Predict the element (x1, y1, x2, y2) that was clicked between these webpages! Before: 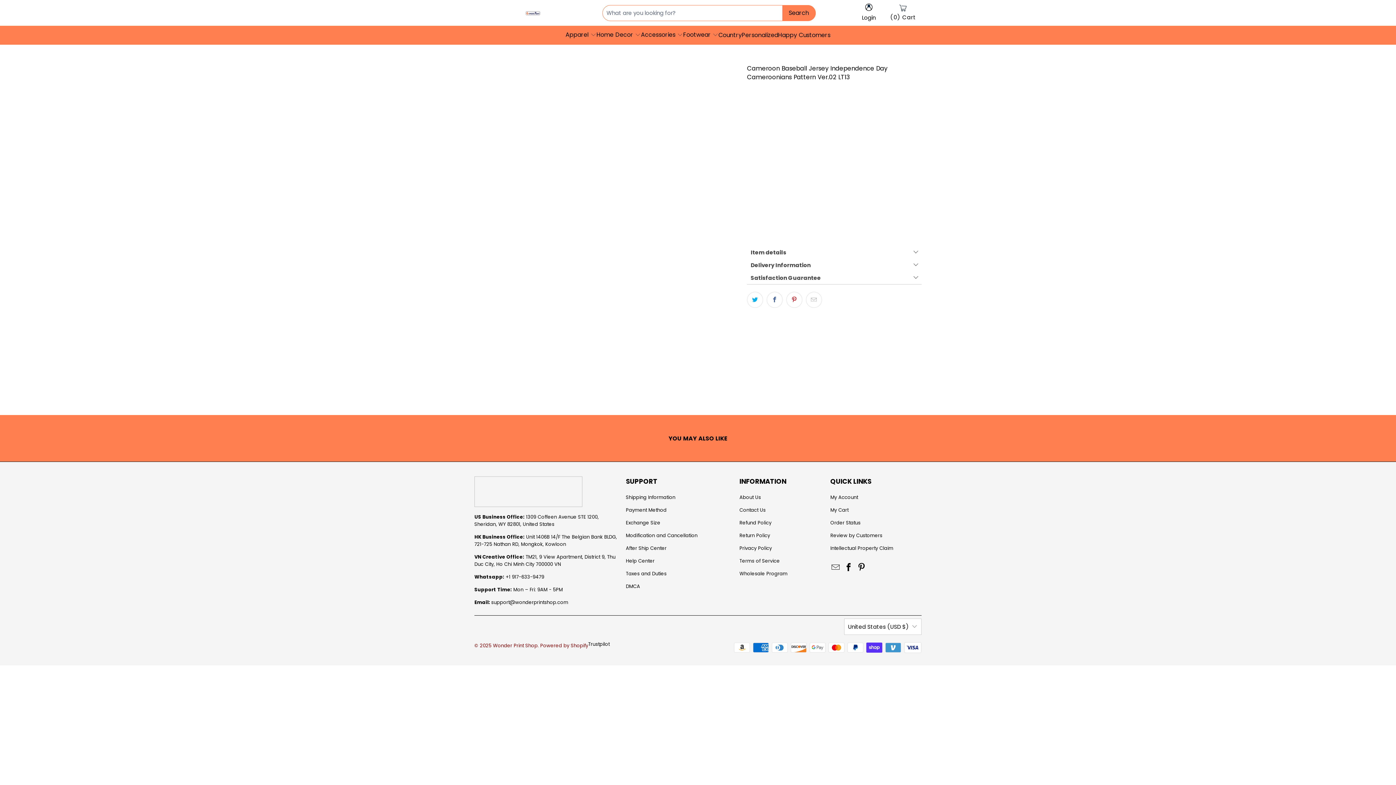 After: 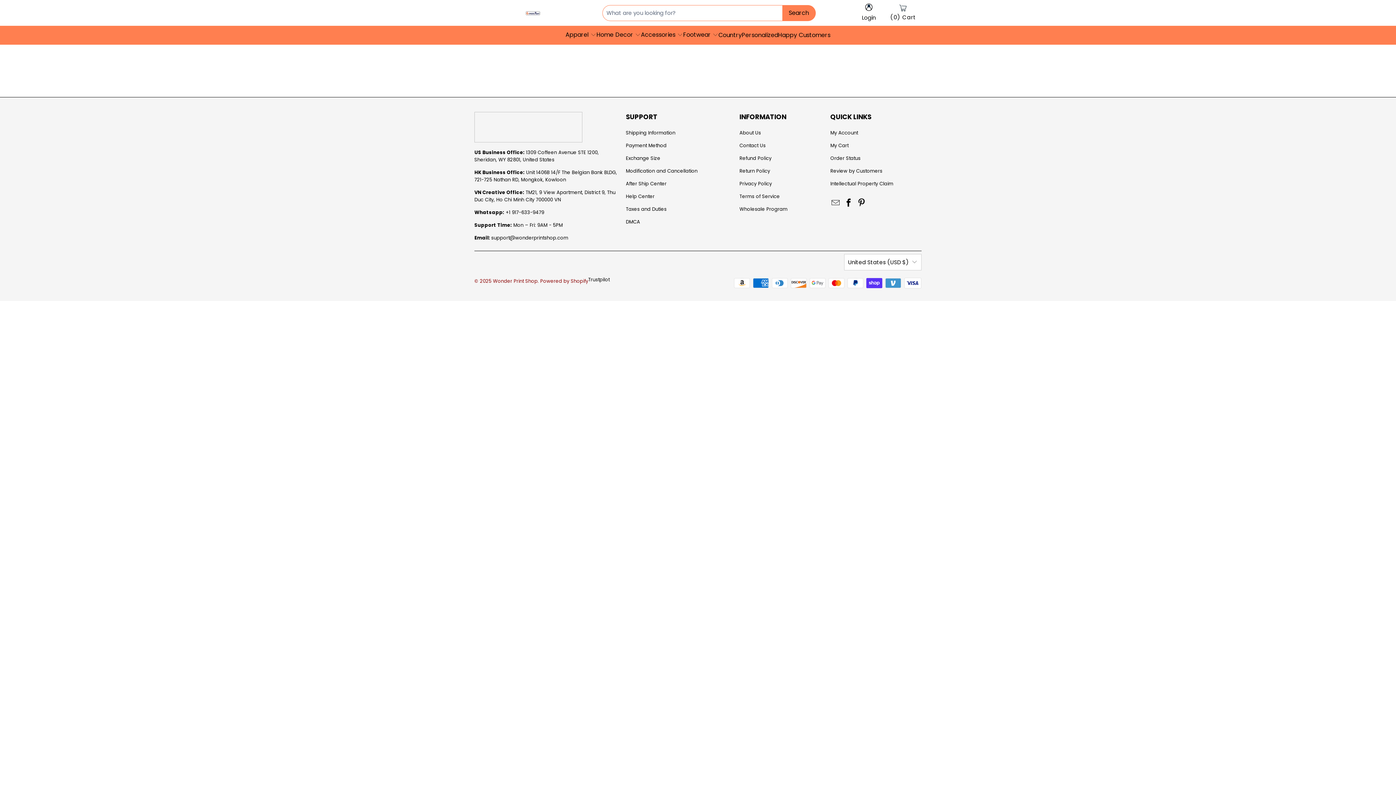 Action: bbox: (830, 519, 860, 526) label: Order Status